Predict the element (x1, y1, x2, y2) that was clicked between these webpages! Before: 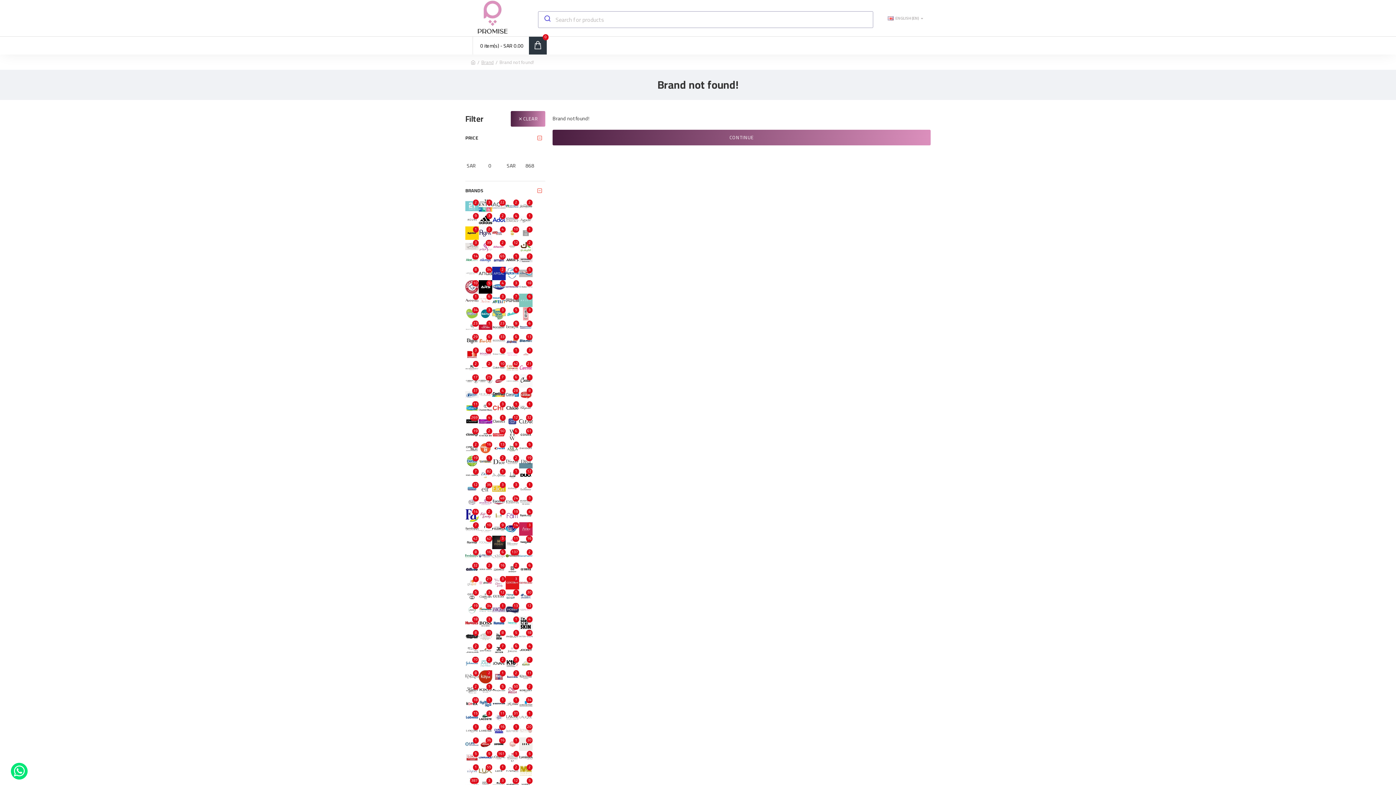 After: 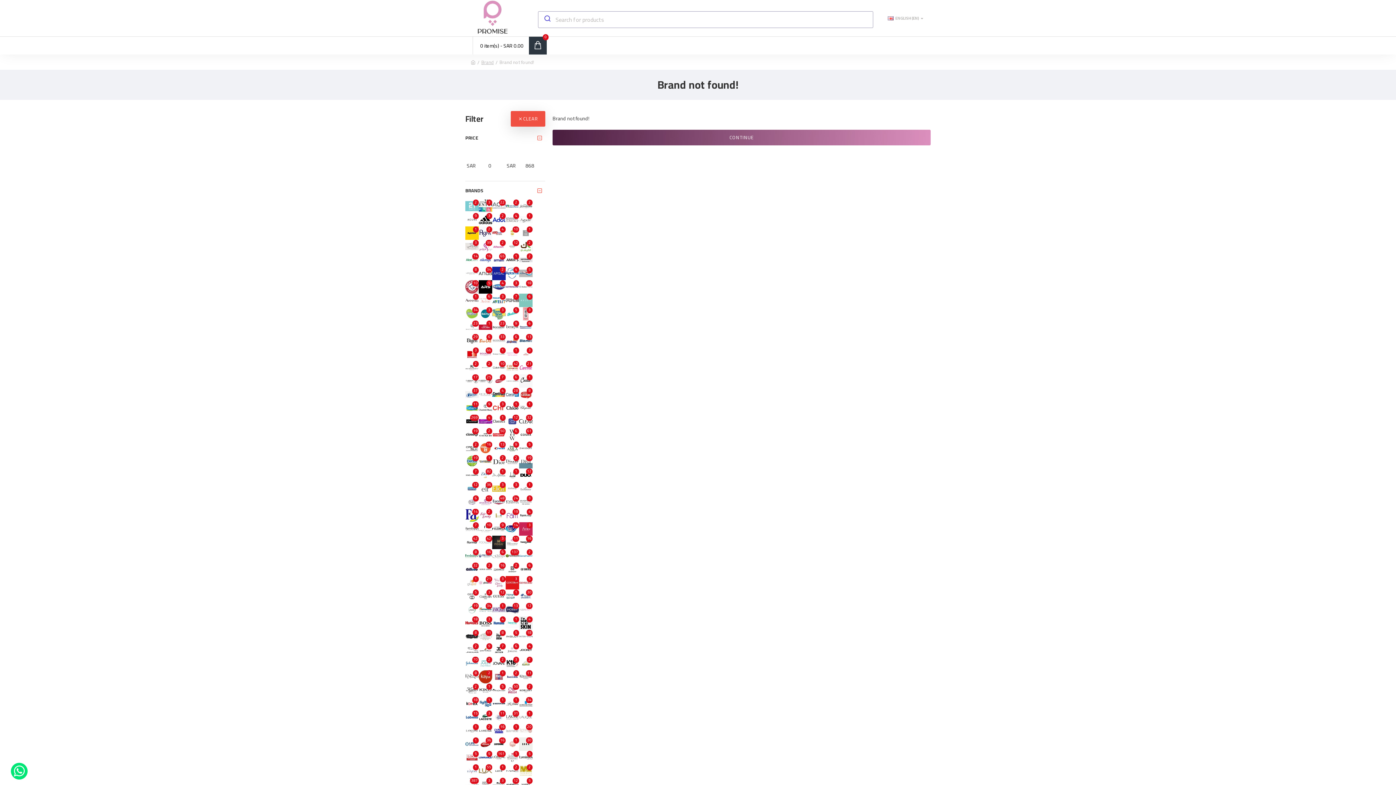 Action: label: CLEAR bbox: (510, 111, 545, 126)